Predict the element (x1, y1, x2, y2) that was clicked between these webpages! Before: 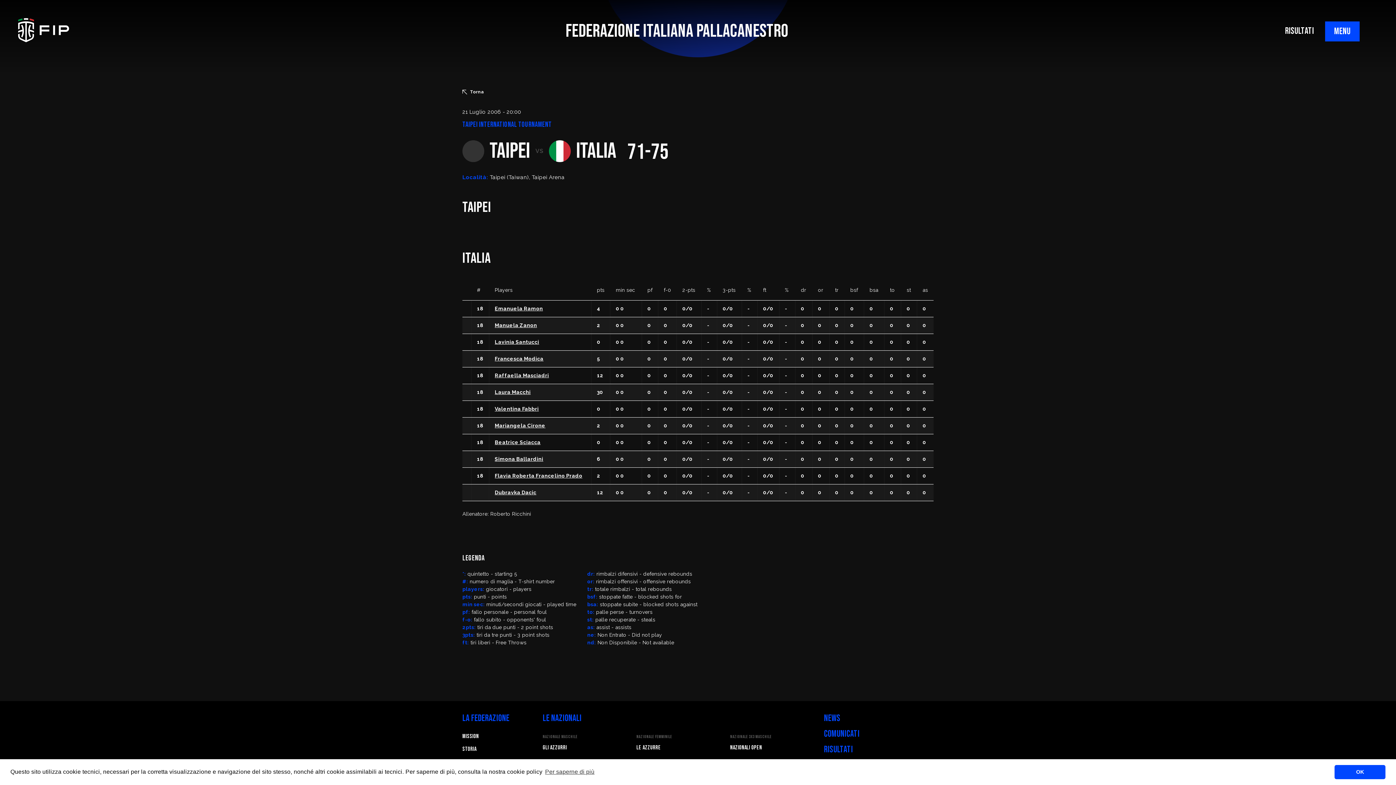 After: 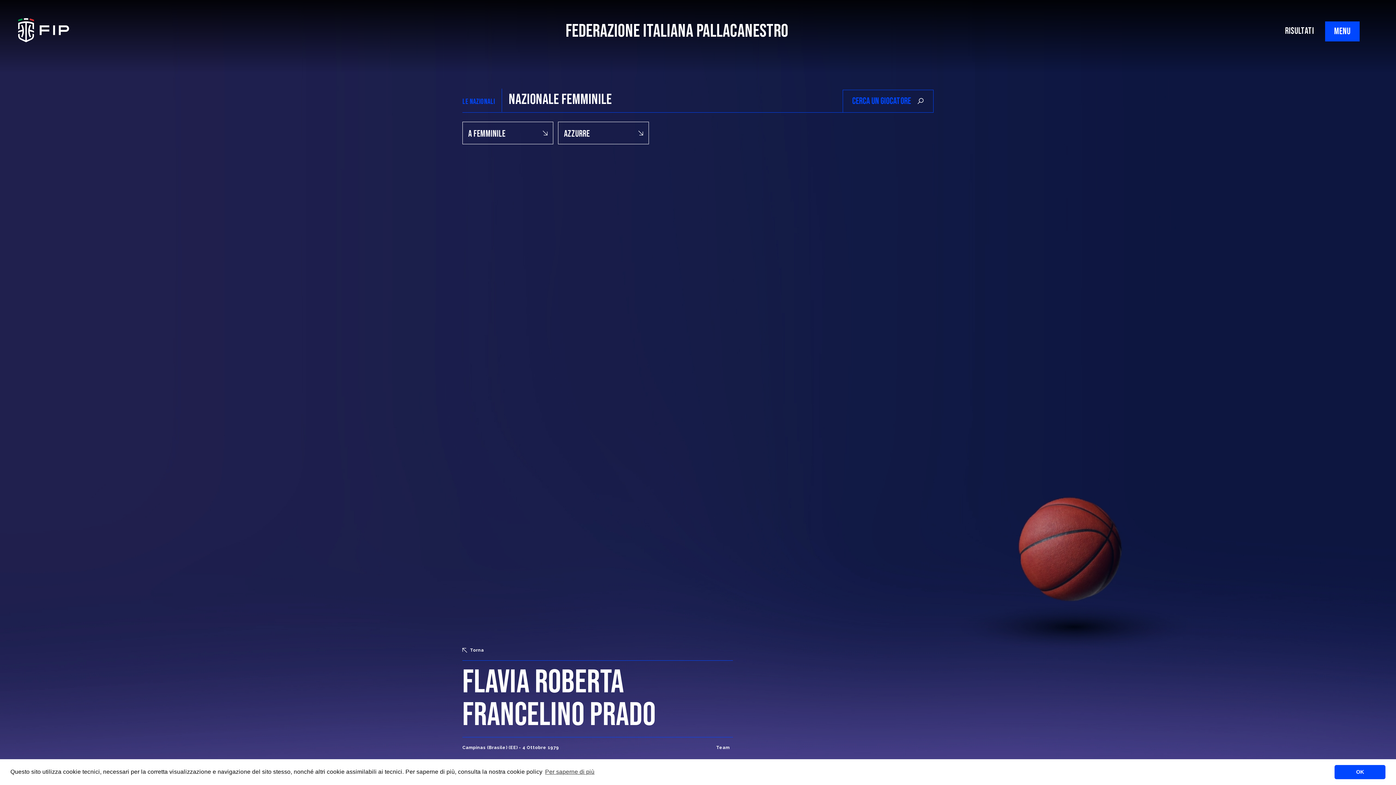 Action: label: Flavia Roberta Francelino Prado bbox: (494, 473, 582, 478)